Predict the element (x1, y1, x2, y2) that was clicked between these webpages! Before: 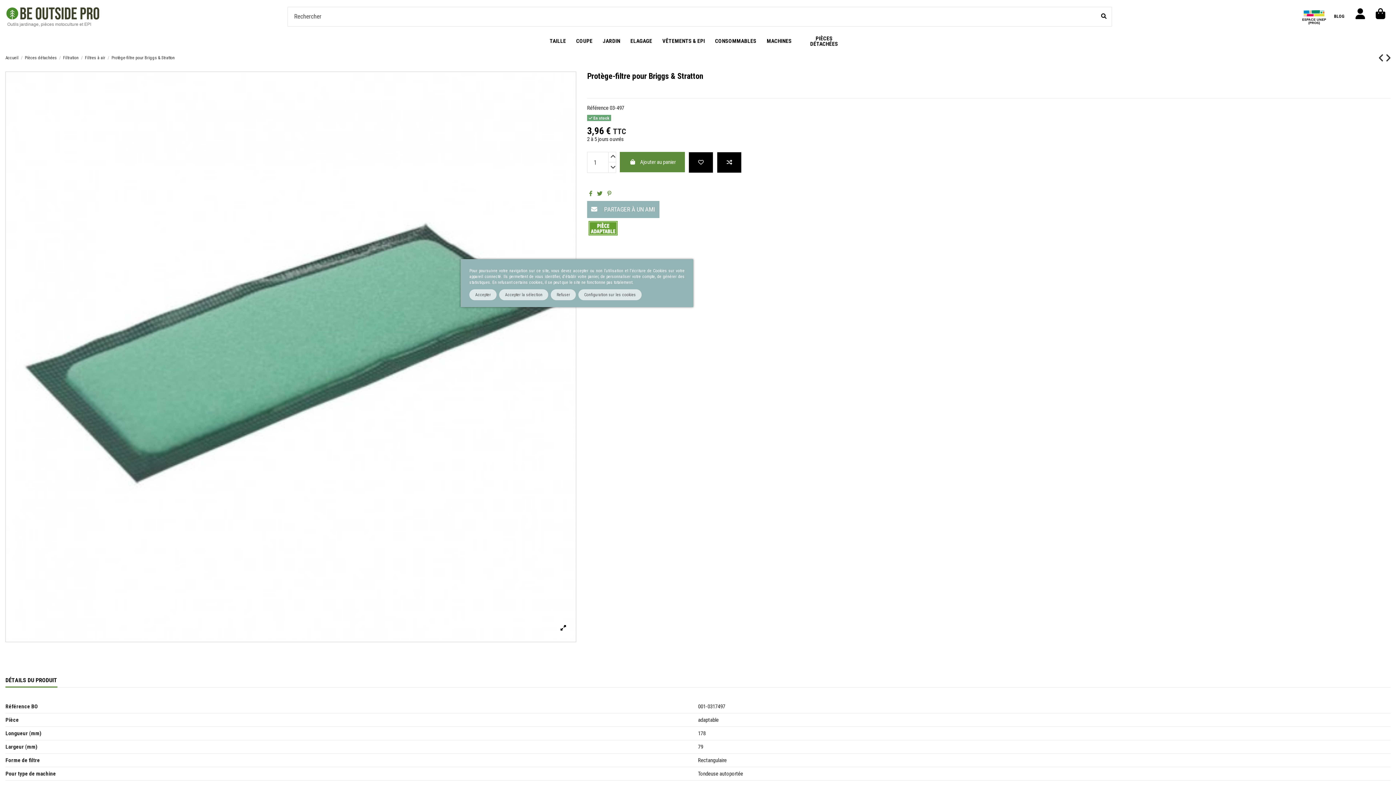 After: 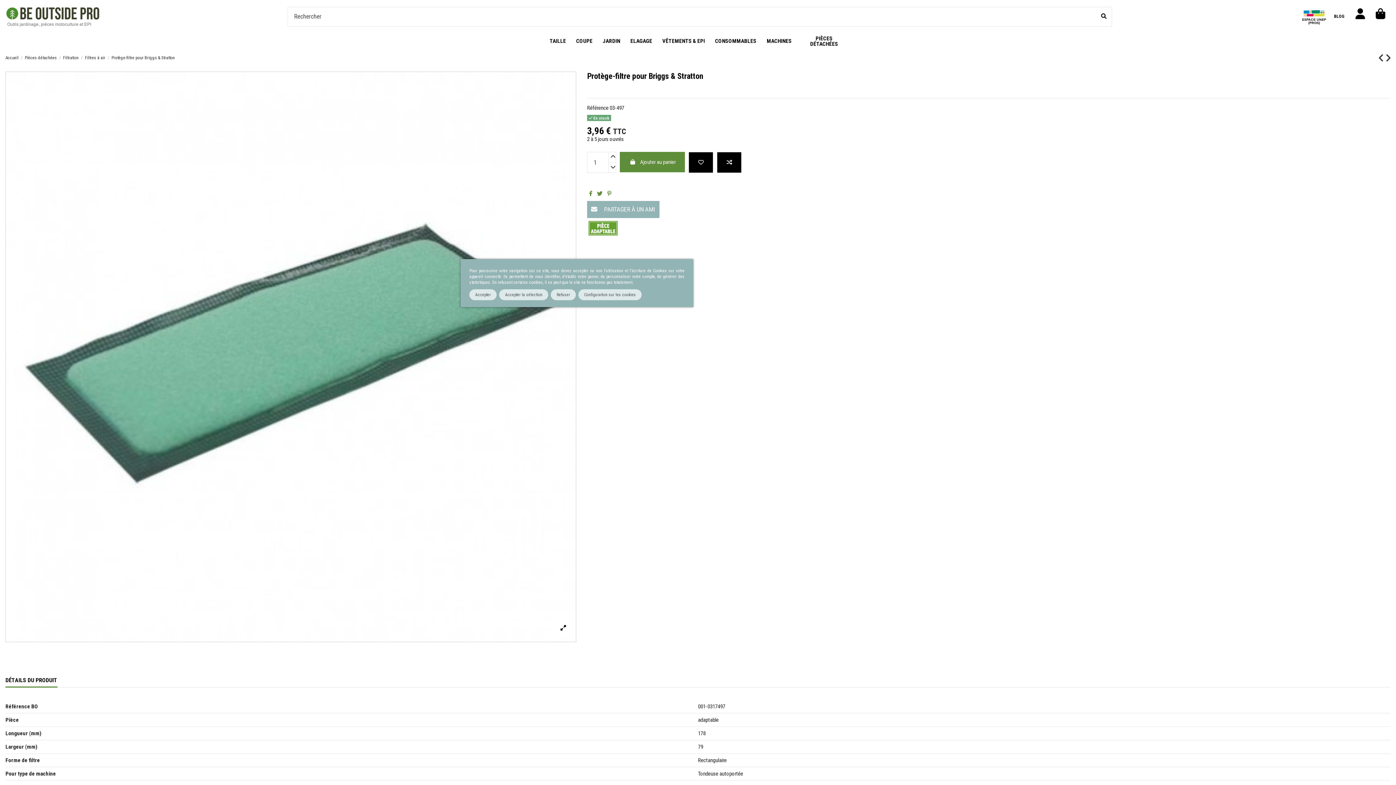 Action: label:   bbox: (5, 670, 6, 676)